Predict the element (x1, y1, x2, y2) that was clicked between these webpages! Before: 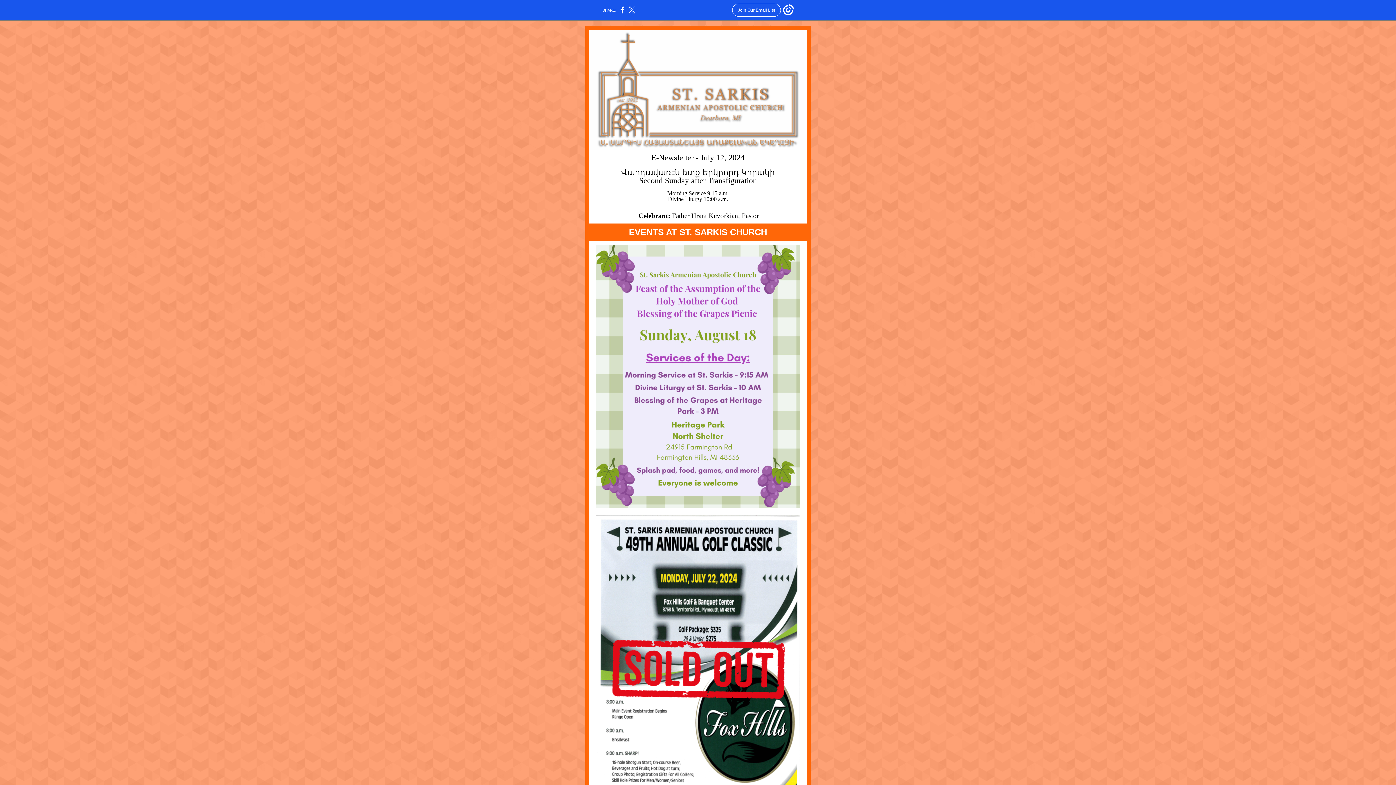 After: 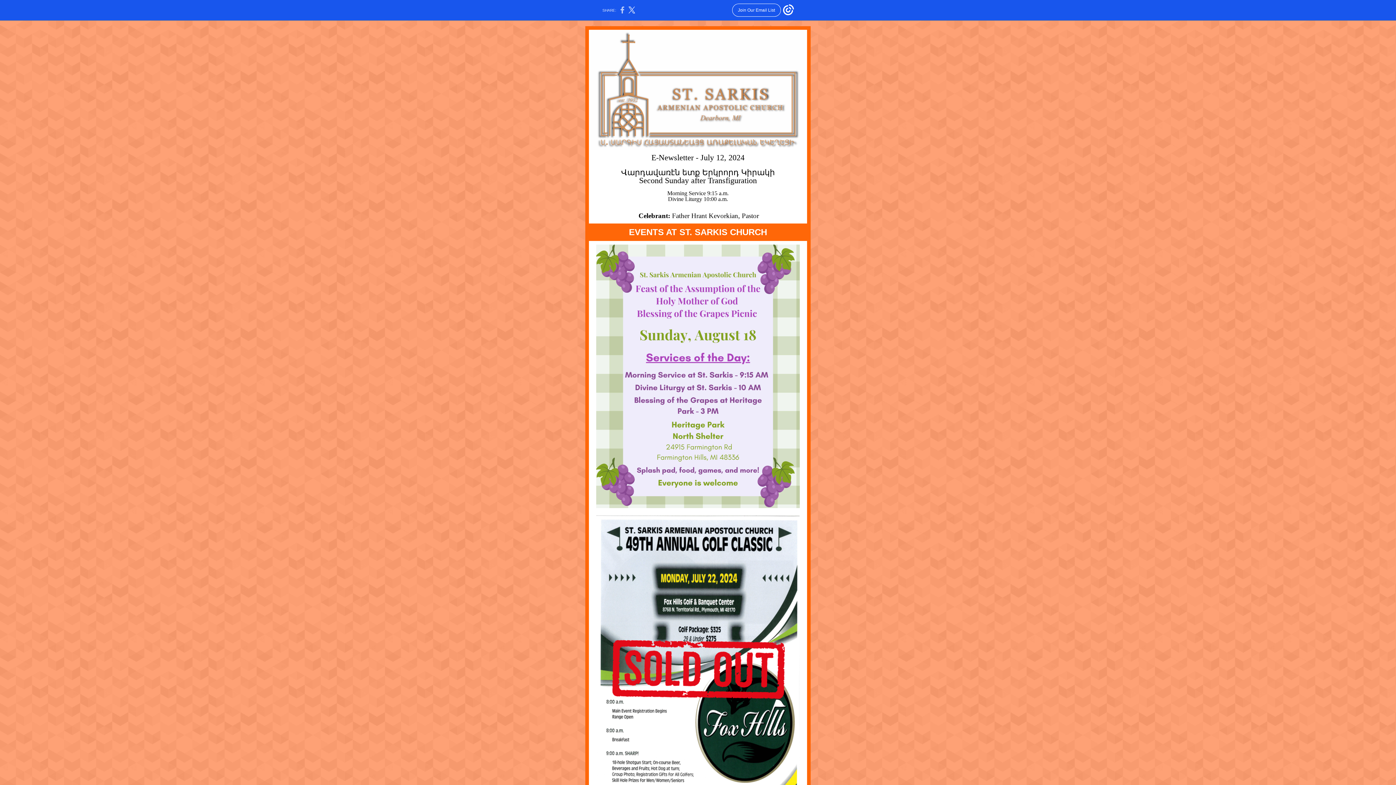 Action: bbox: (620, 10, 624, 14)